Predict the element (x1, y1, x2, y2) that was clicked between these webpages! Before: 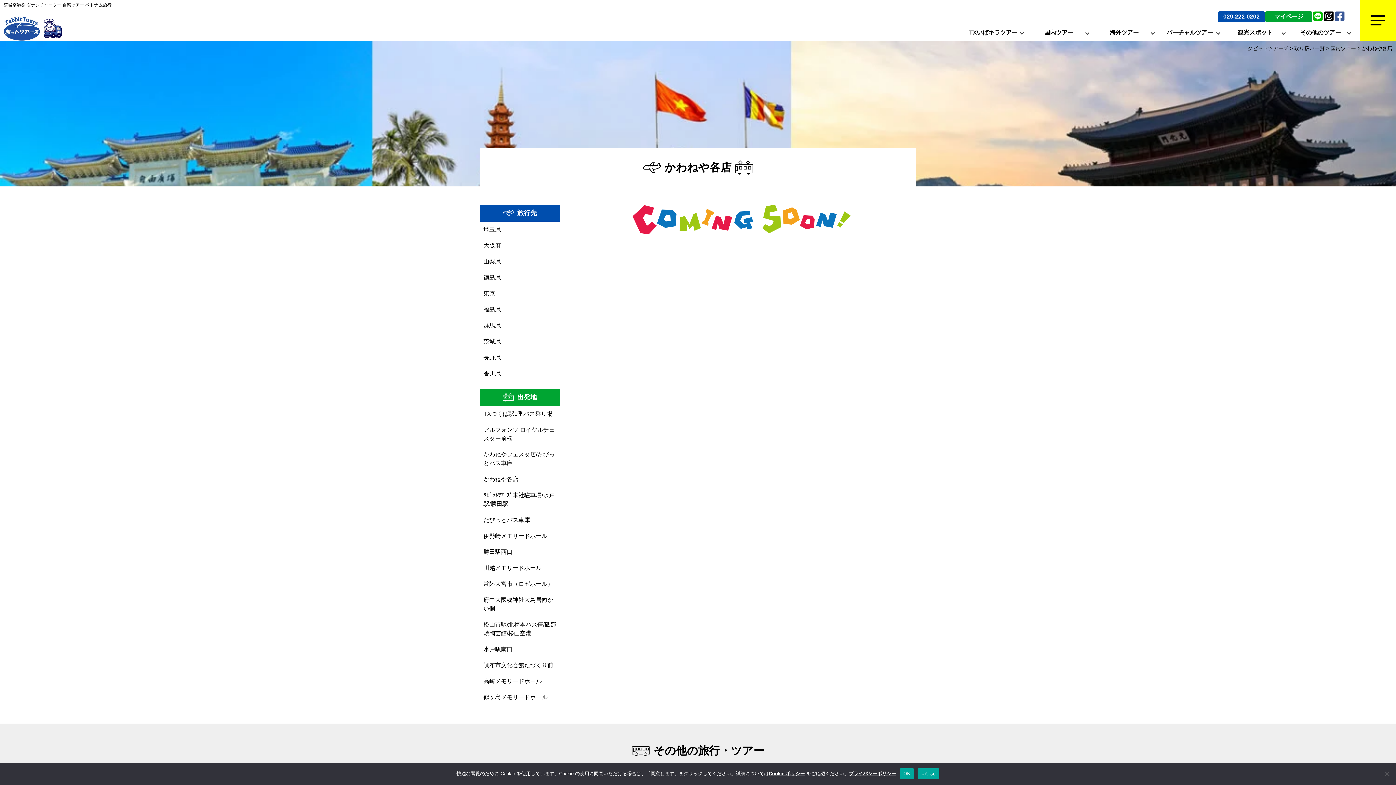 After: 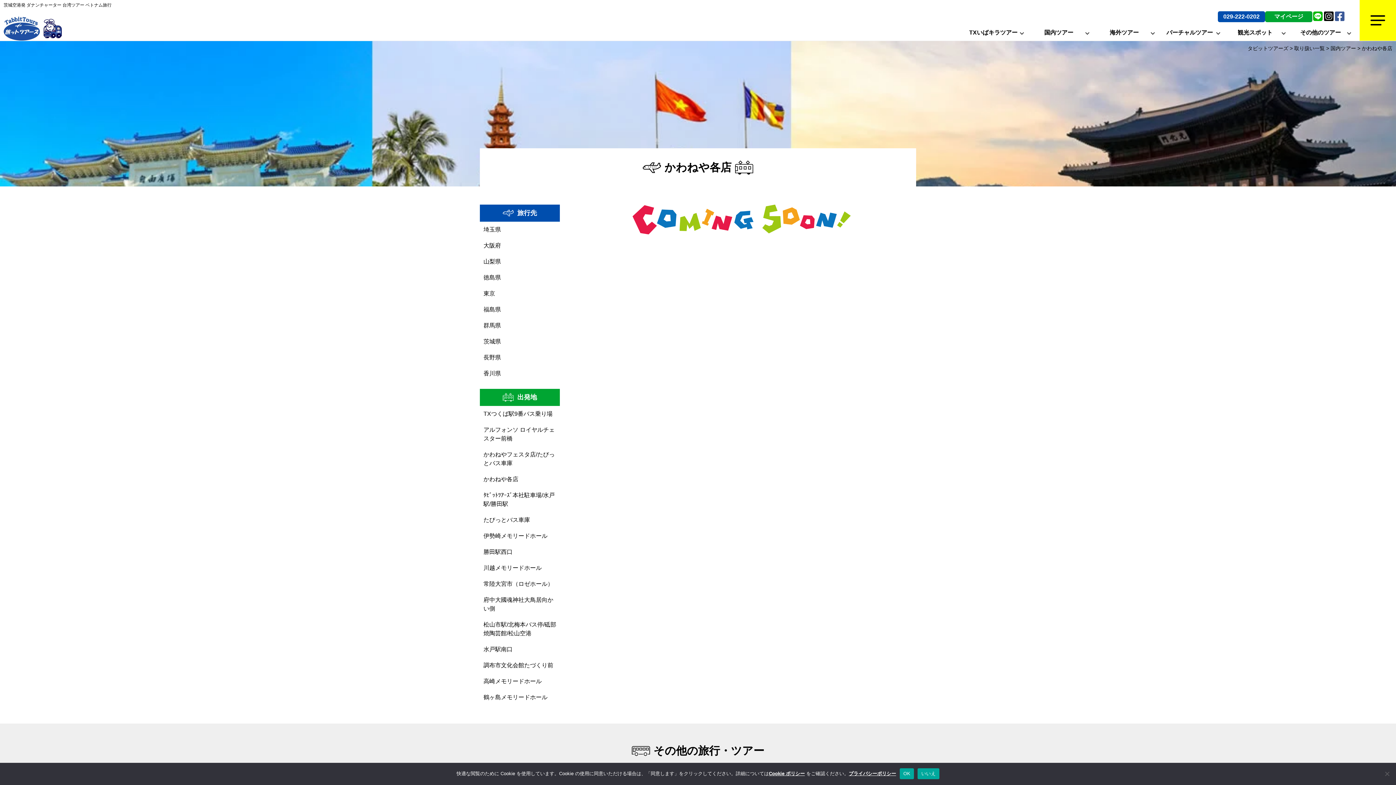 Action: bbox: (1335, 8, 1344, 24)